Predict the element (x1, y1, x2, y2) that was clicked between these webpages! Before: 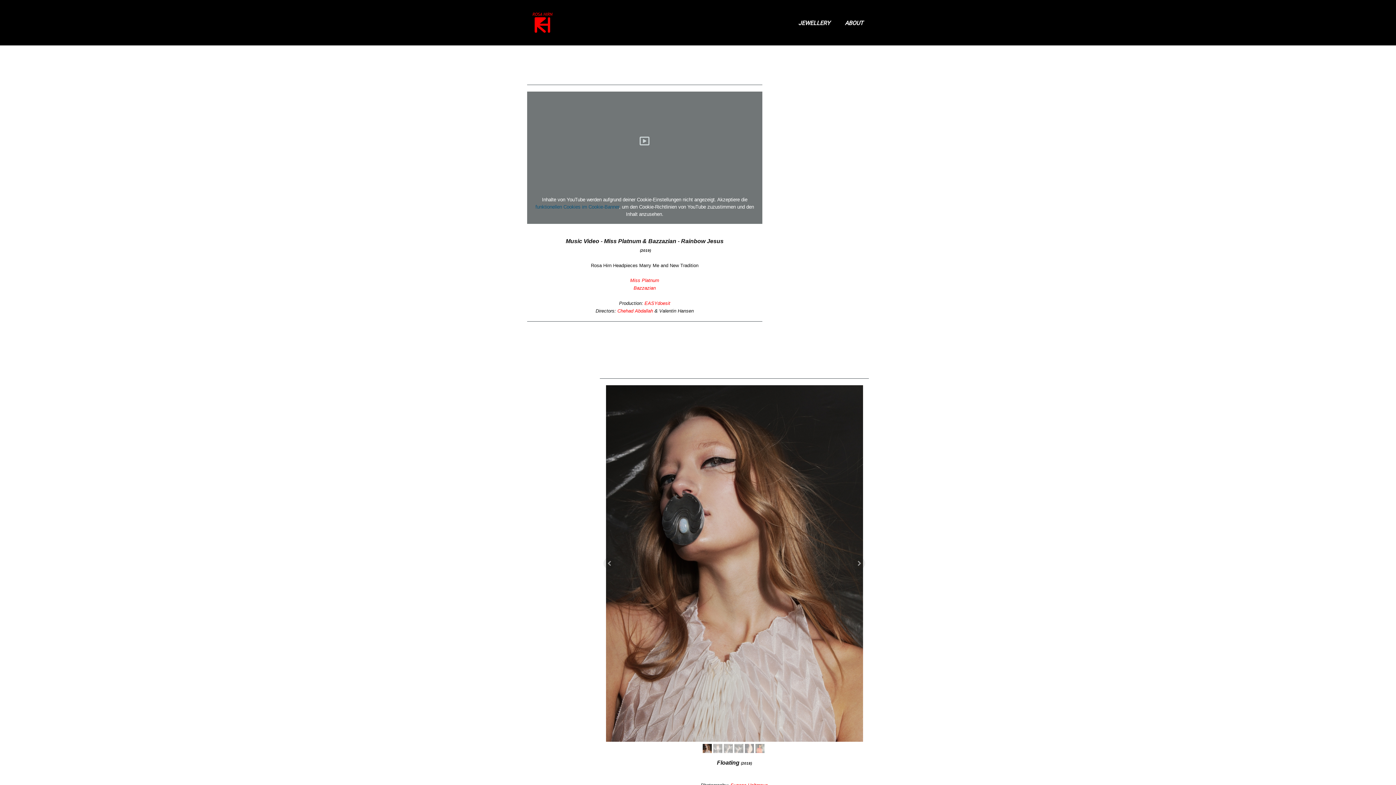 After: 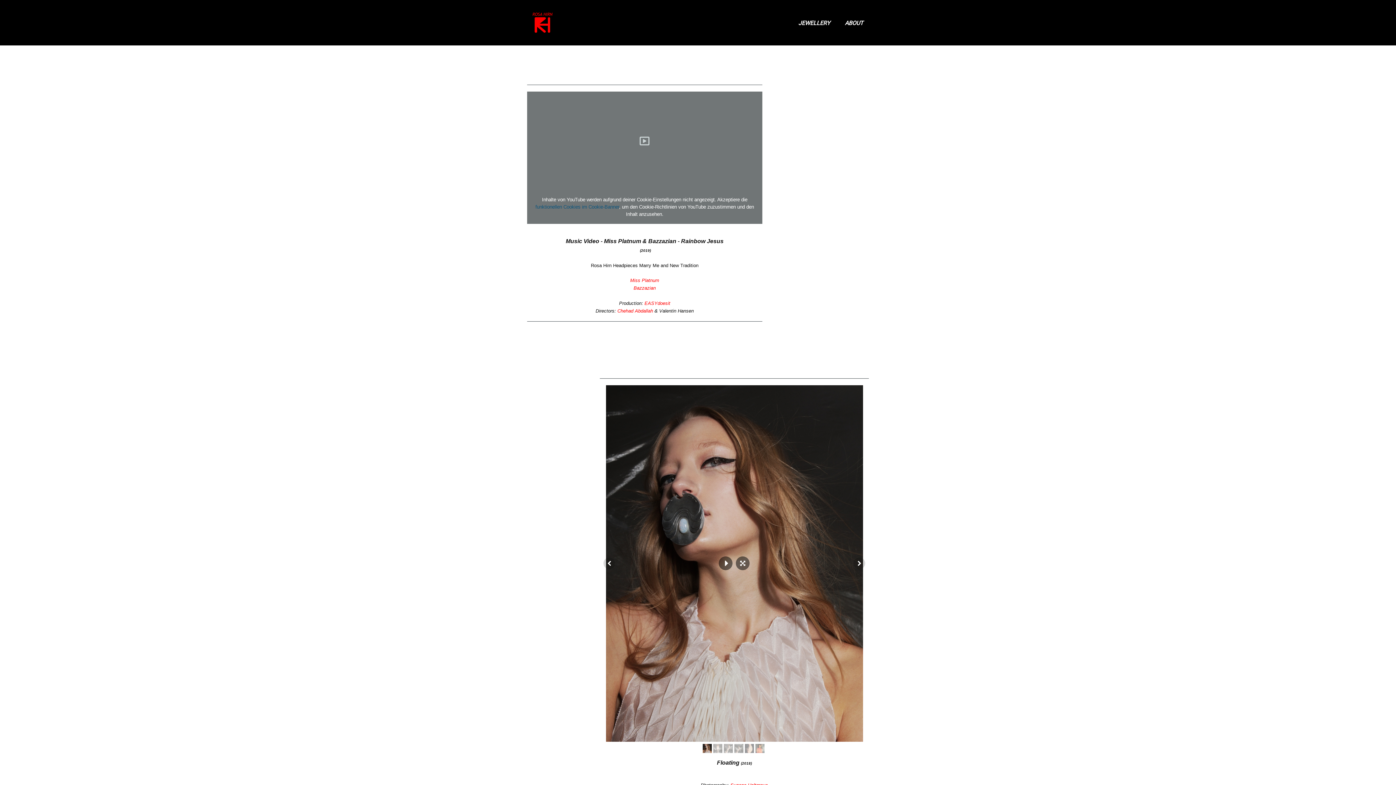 Action: bbox: (702, 744, 712, 753)